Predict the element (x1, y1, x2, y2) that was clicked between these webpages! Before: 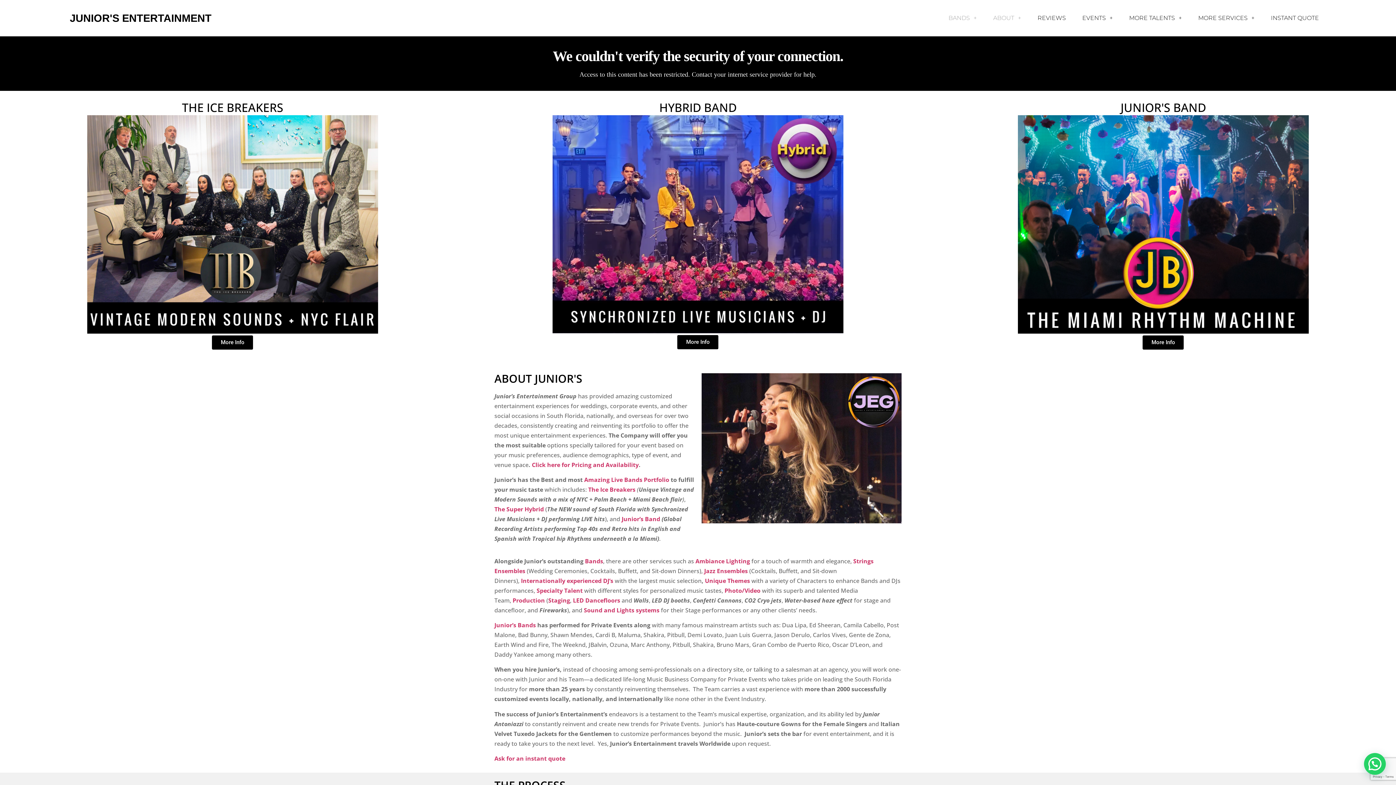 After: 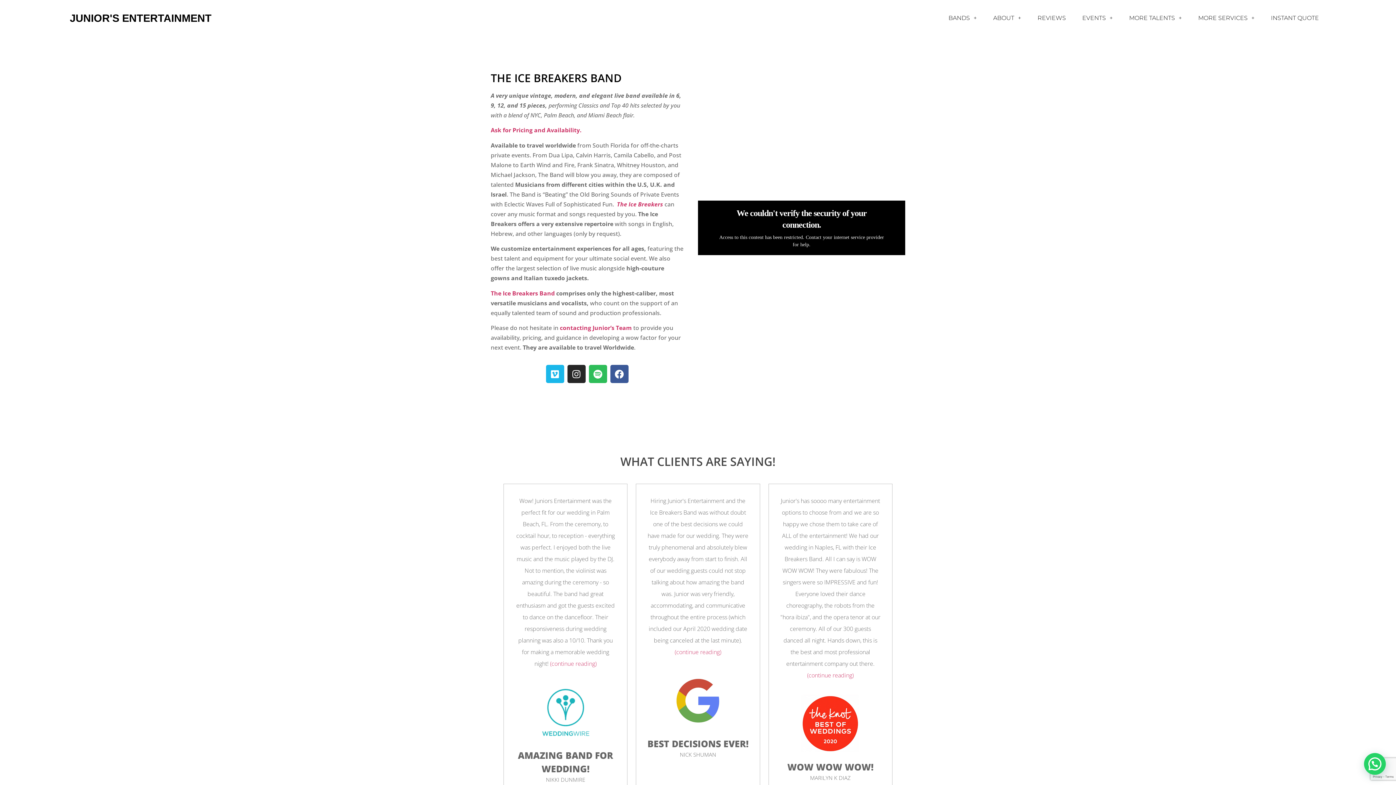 Action: bbox: (87, 115, 378, 333)